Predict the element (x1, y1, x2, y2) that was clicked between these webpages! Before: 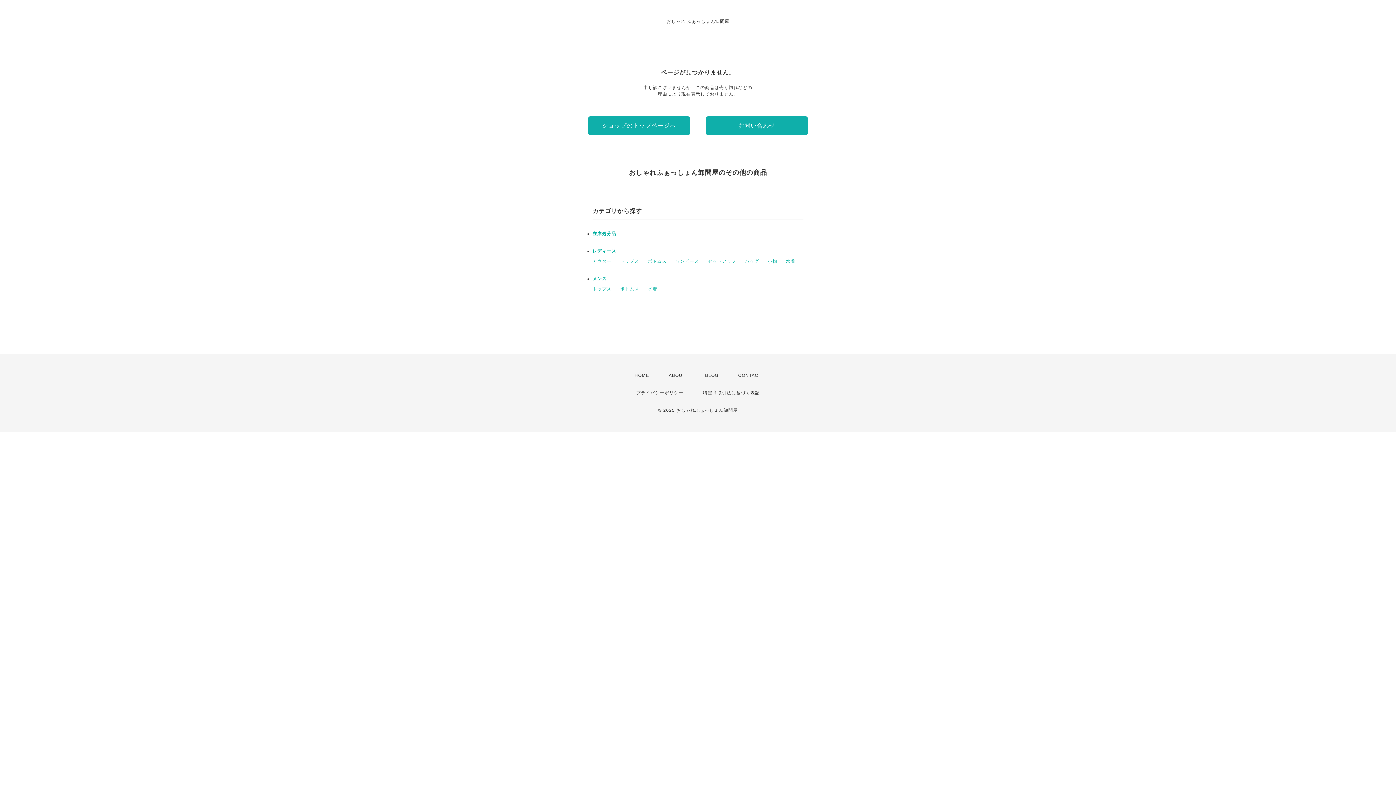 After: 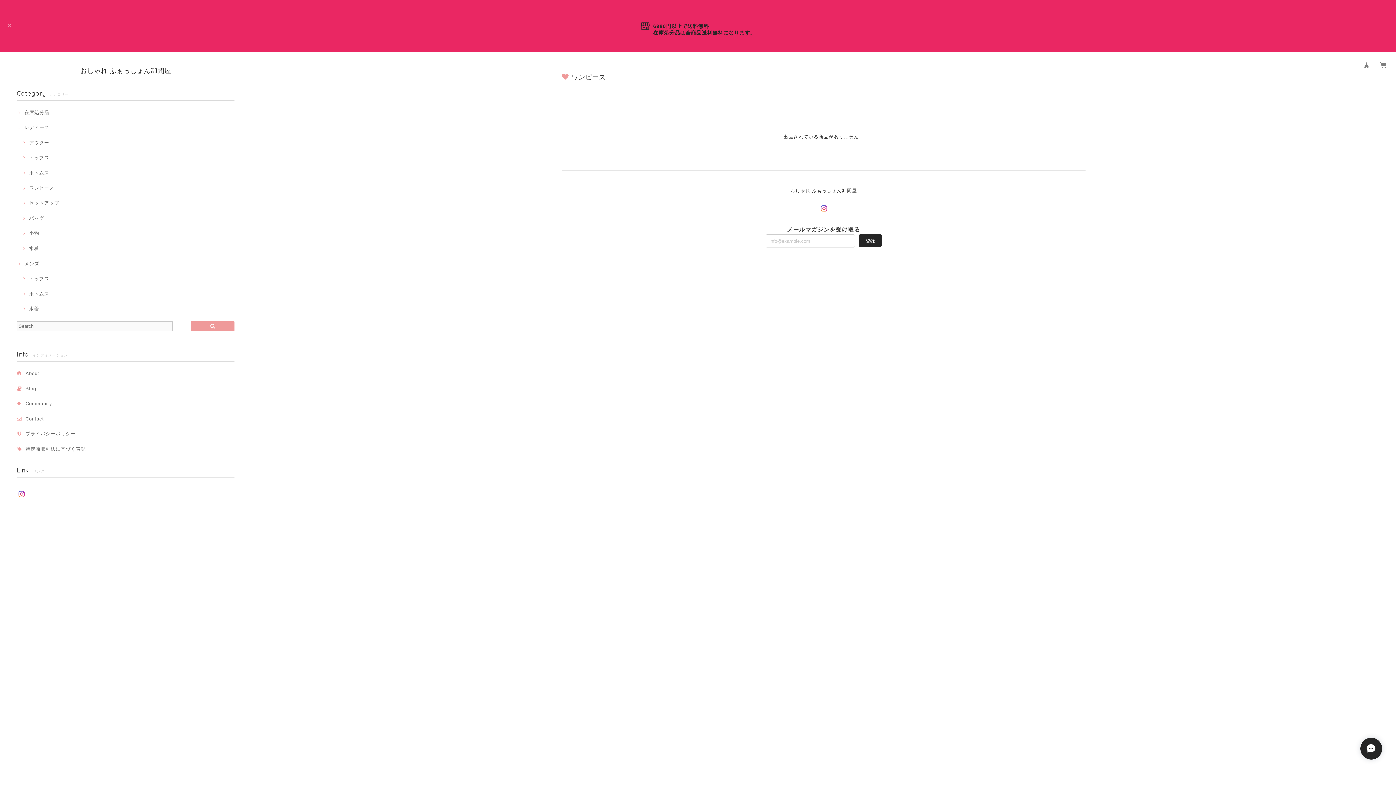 Action: label: ワンピース bbox: (675, 258, 699, 264)